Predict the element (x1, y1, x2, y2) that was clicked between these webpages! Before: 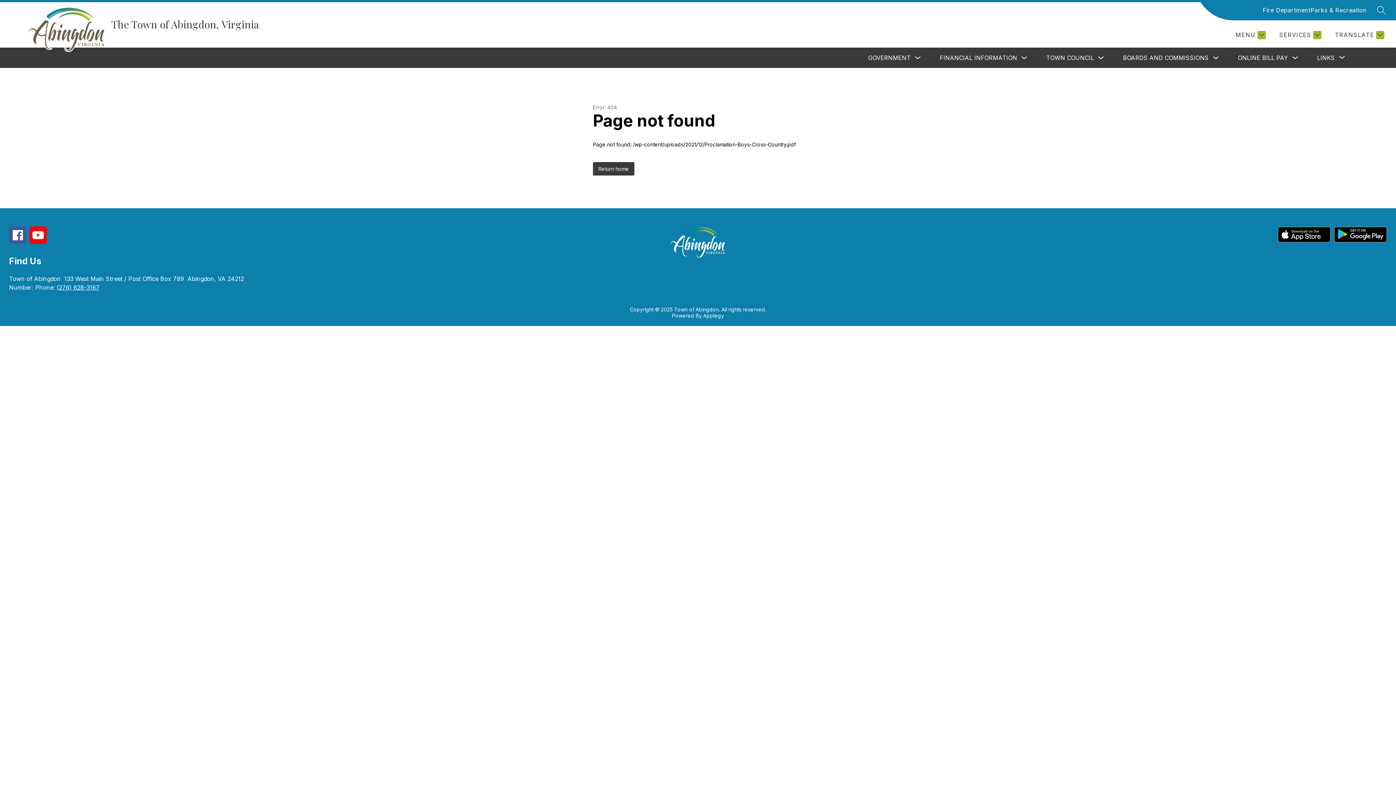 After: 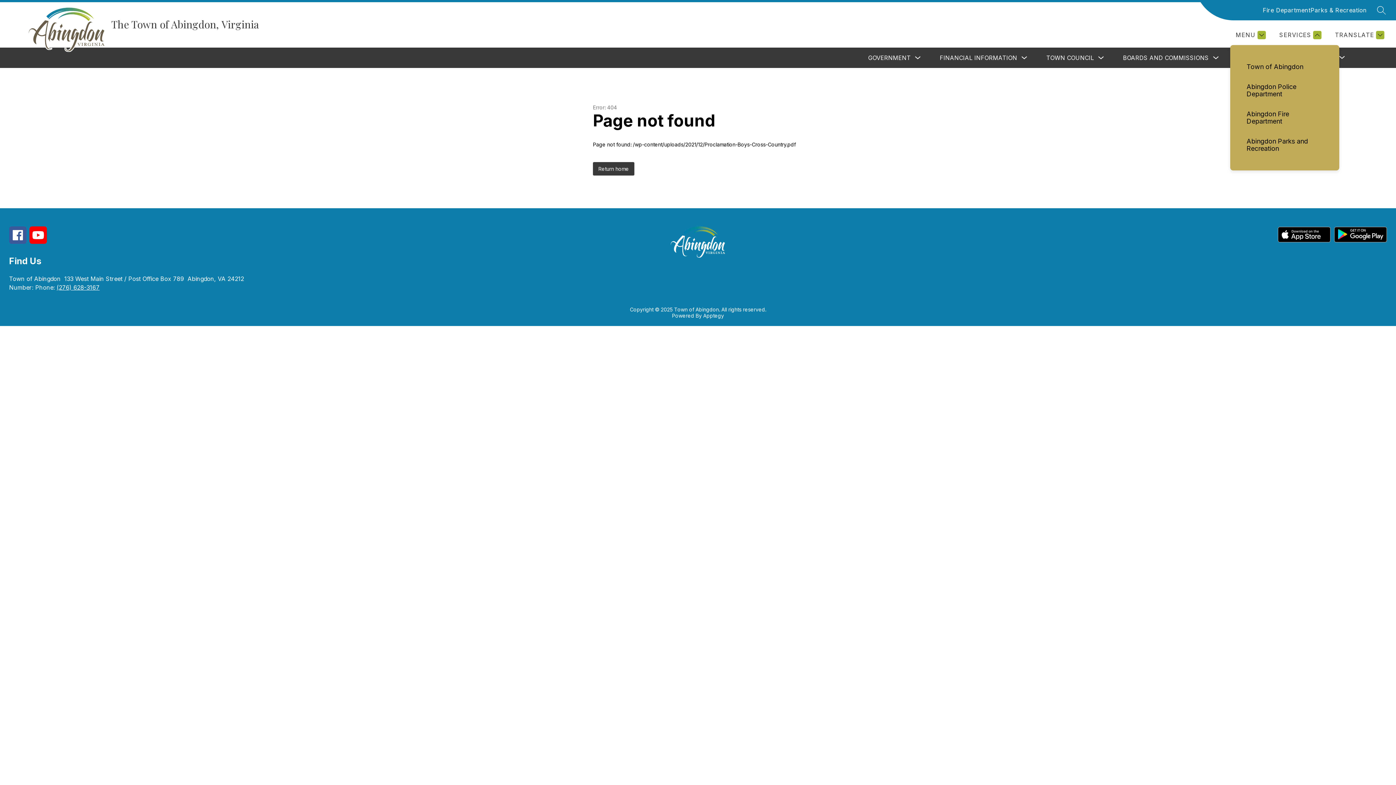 Action: label: SERVICES bbox: (1277, 30, 1321, 39)